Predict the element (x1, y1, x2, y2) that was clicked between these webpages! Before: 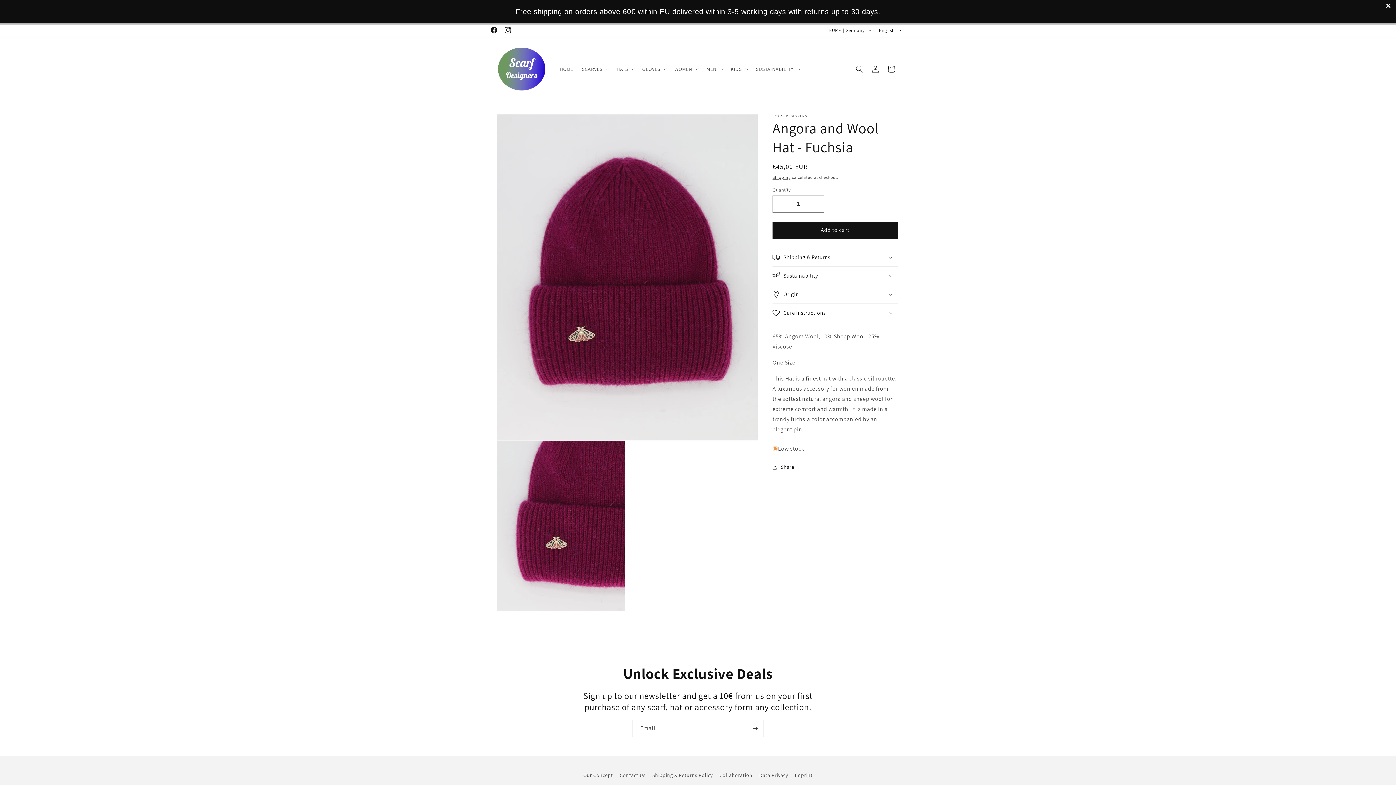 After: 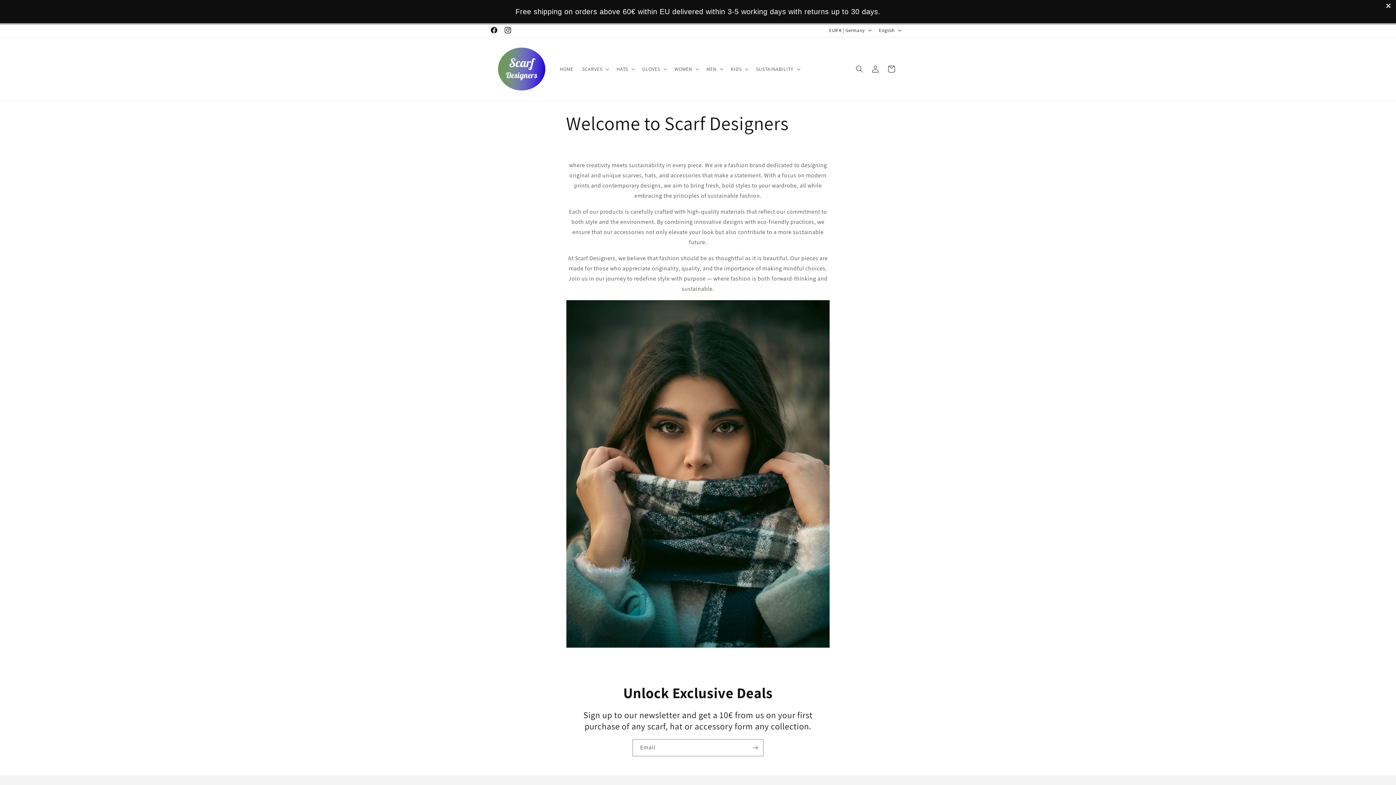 Action: label: Our Concept bbox: (583, 771, 613, 782)